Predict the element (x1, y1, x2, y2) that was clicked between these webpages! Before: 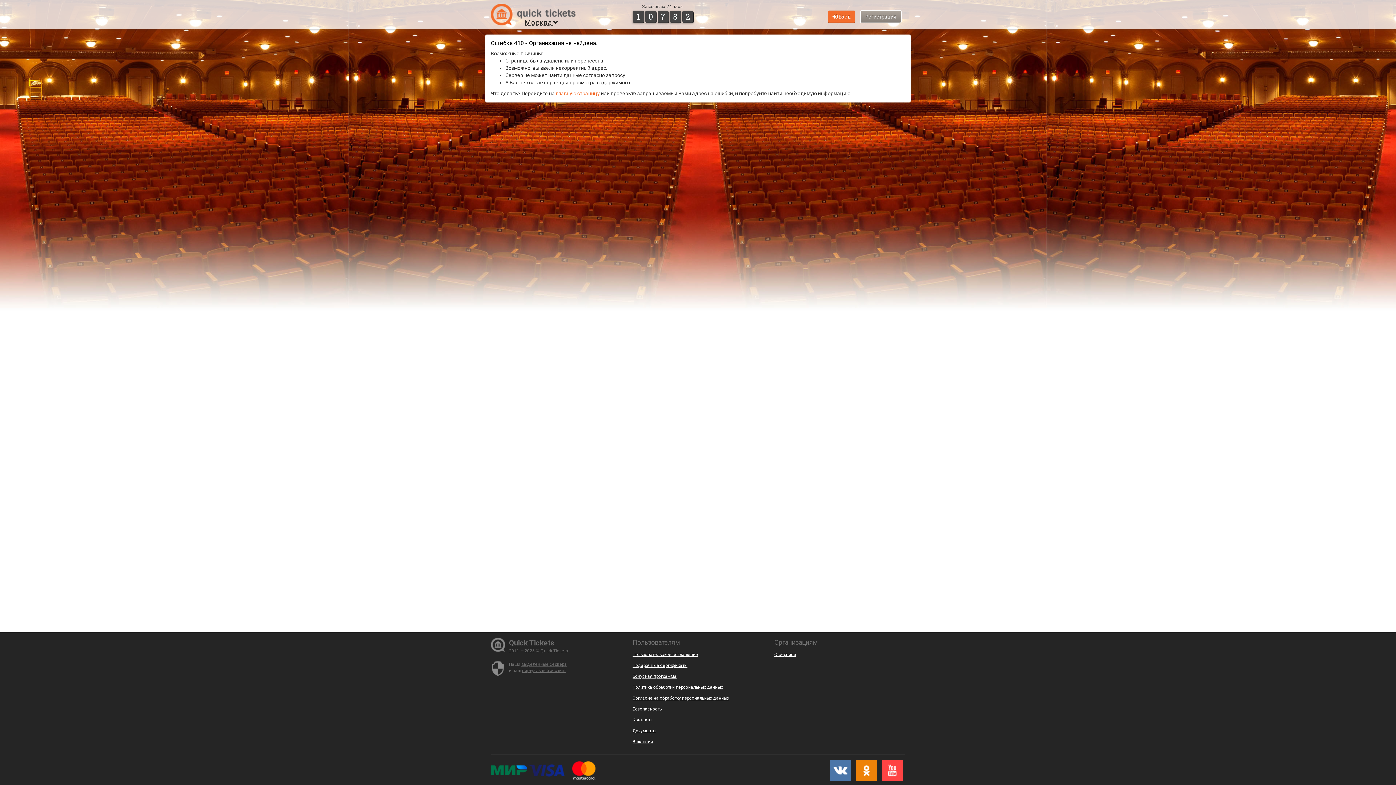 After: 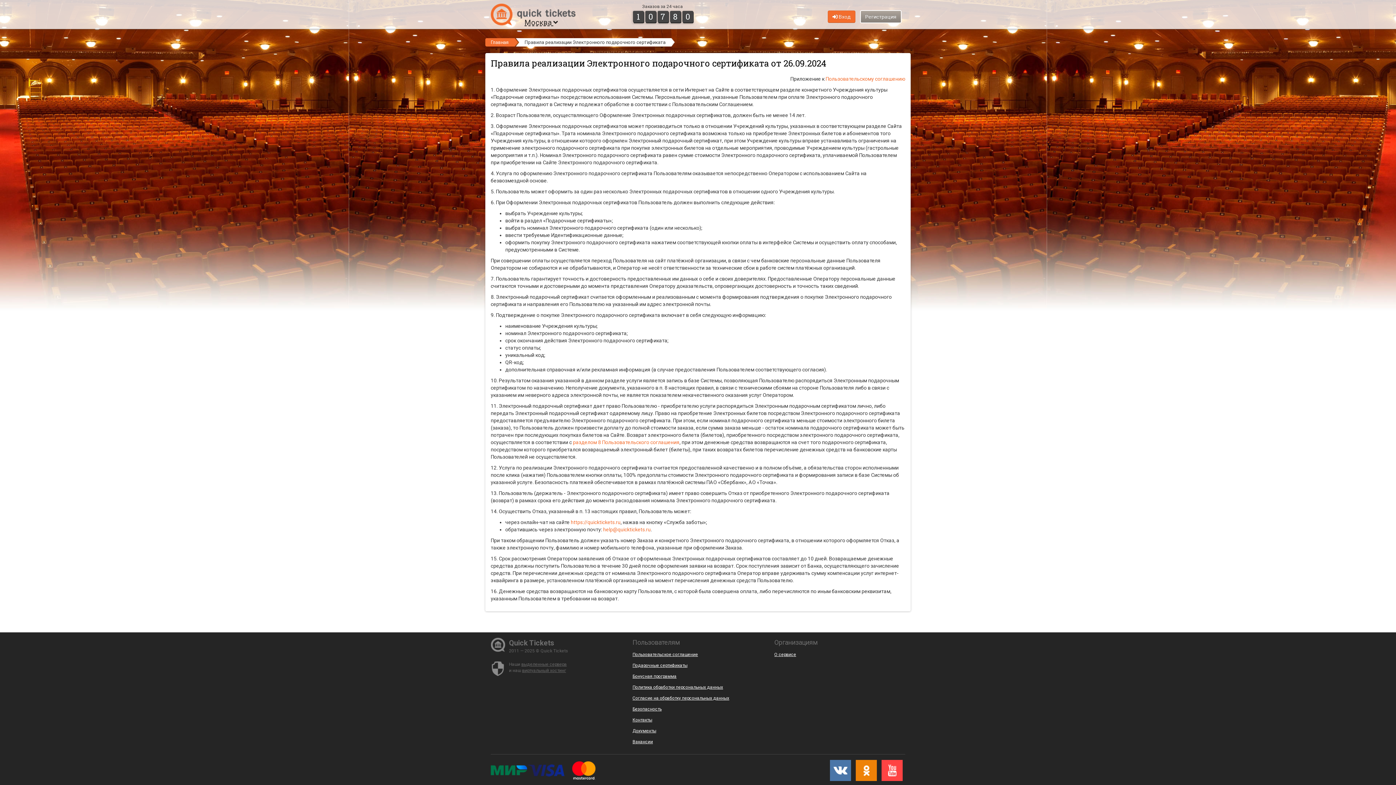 Action: label: Подарочные сертификаты bbox: (632, 663, 687, 668)